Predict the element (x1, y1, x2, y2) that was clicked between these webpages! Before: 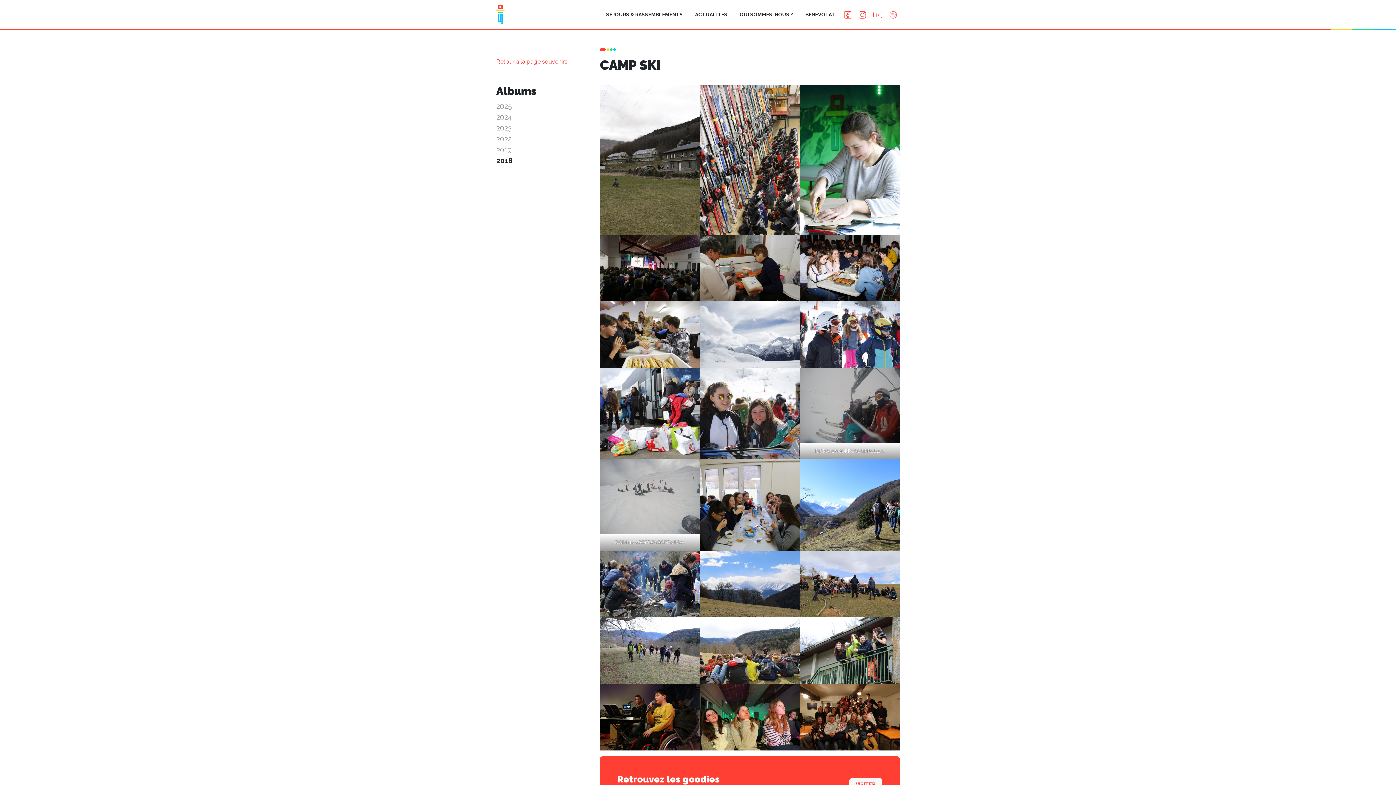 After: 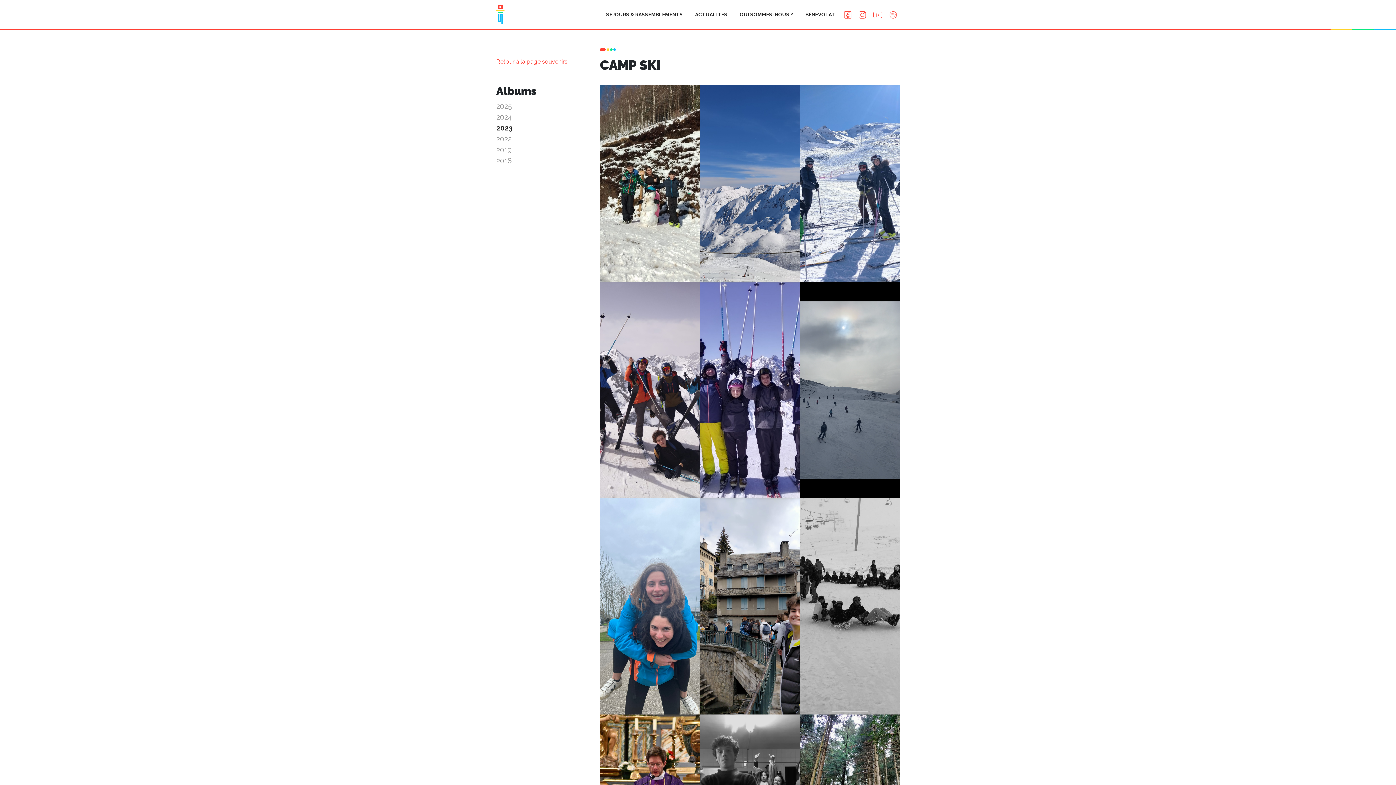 Action: label: 2023 bbox: (496, 123, 511, 132)